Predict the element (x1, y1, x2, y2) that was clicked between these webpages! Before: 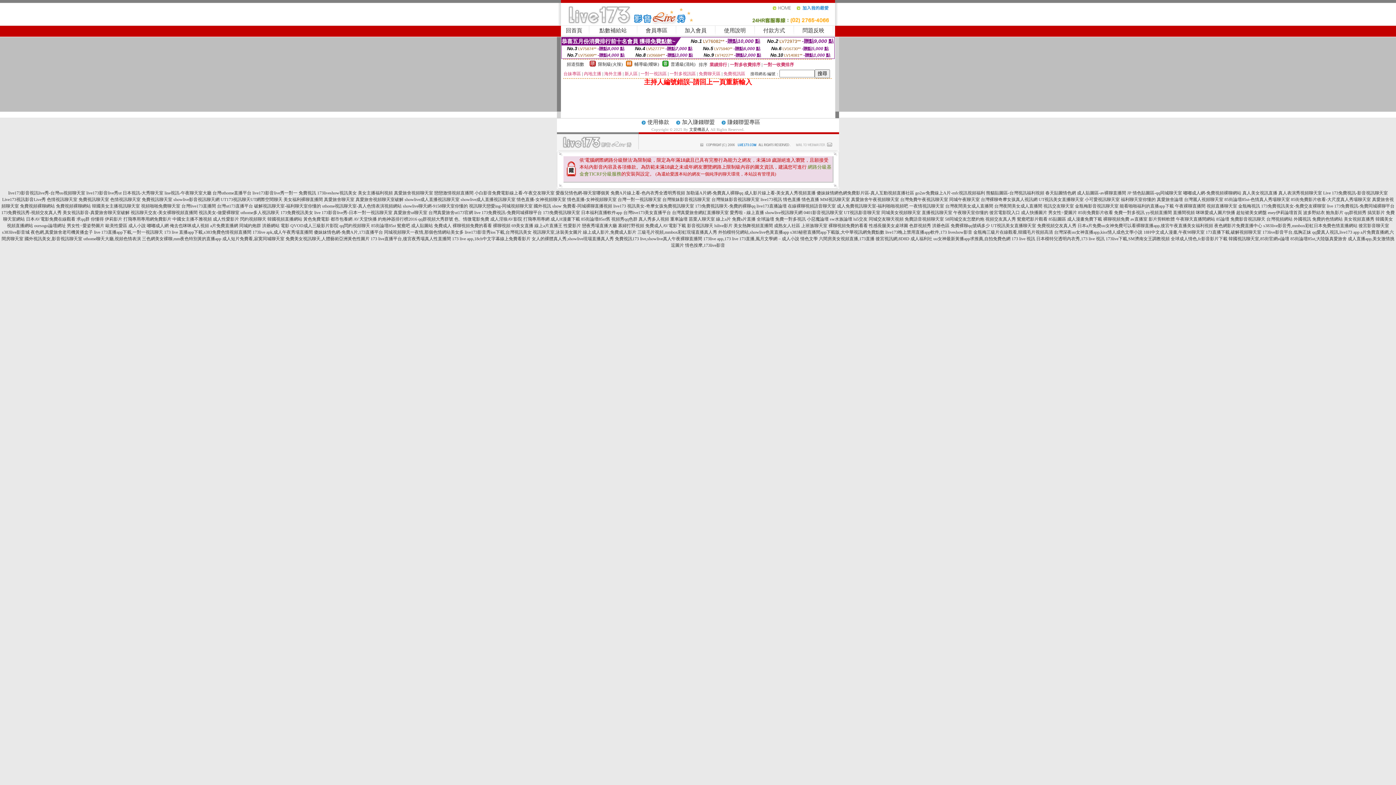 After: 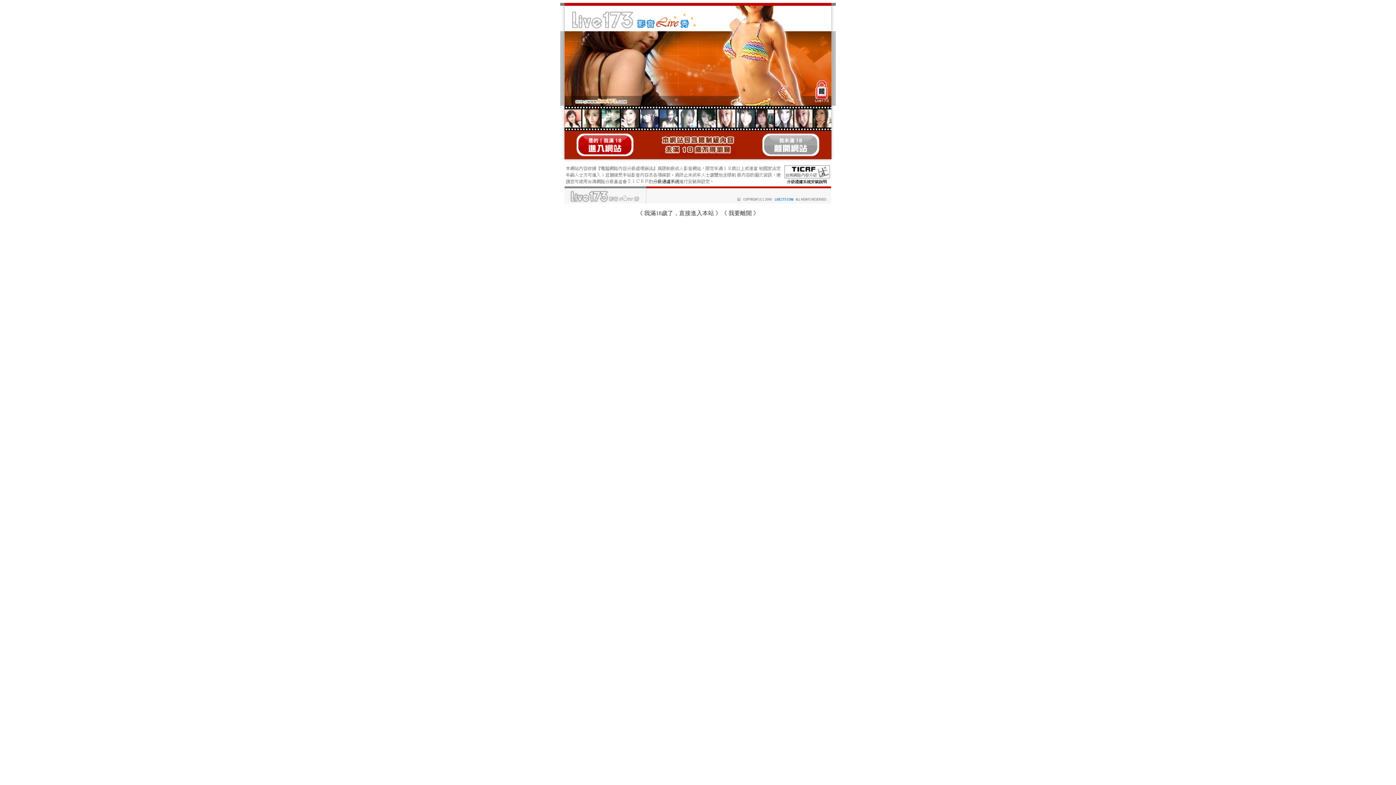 Action: bbox: (1183, 190, 1241, 195) label: 嘟嘟成人網-免費視頻裸聊網站